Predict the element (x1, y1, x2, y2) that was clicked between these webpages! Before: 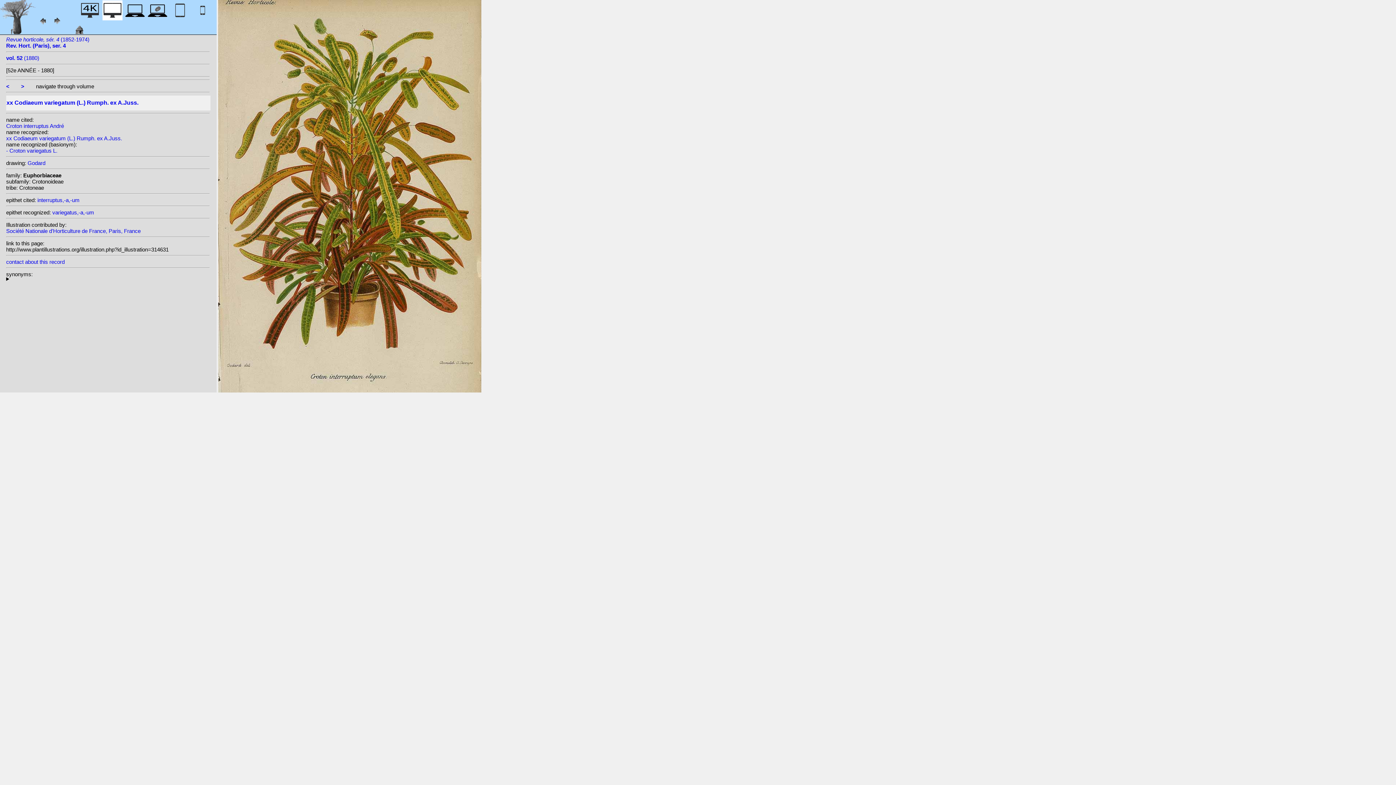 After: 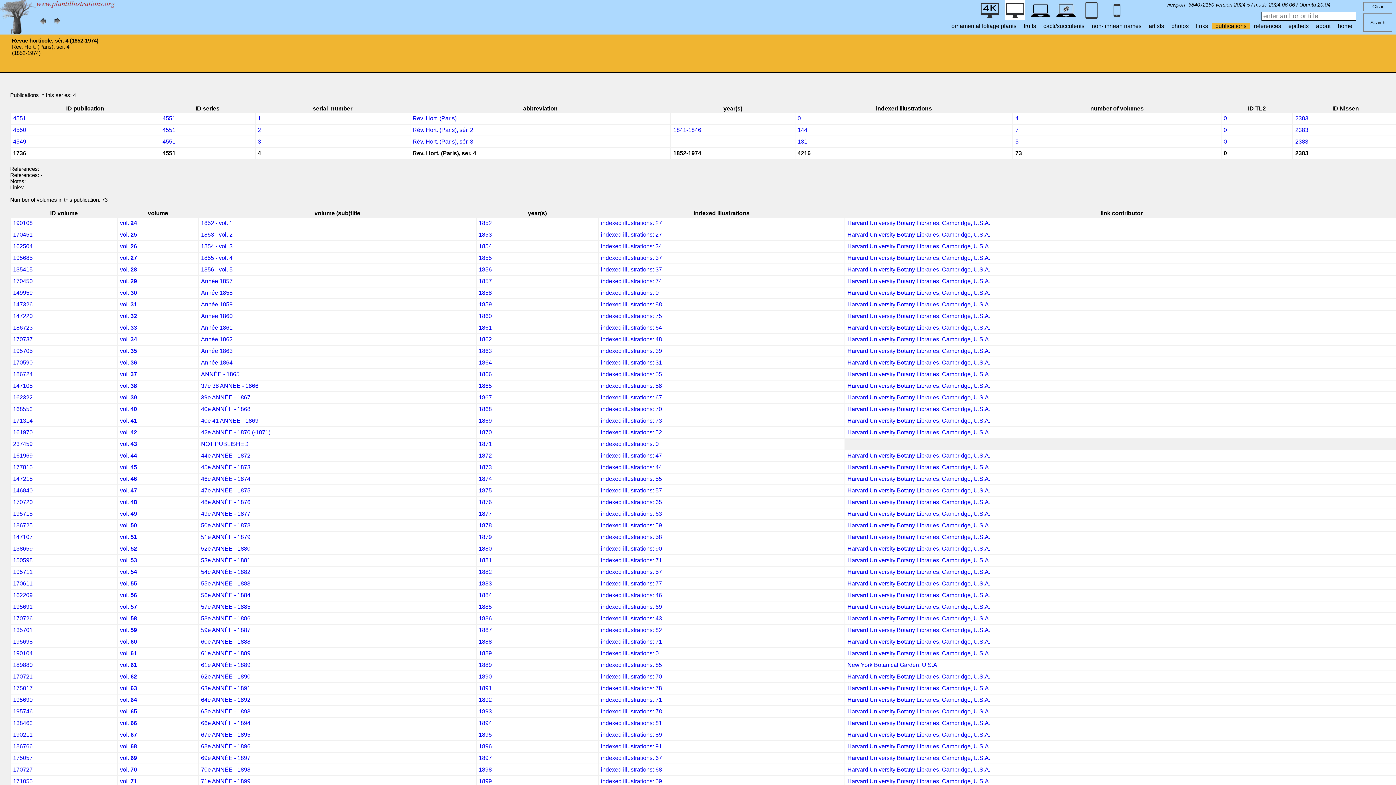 Action: bbox: (6, 36, 89, 48) label: Revue horticole, sér. 4 (1852-1974)
Rev. Hort. (Paris), ser. 4
